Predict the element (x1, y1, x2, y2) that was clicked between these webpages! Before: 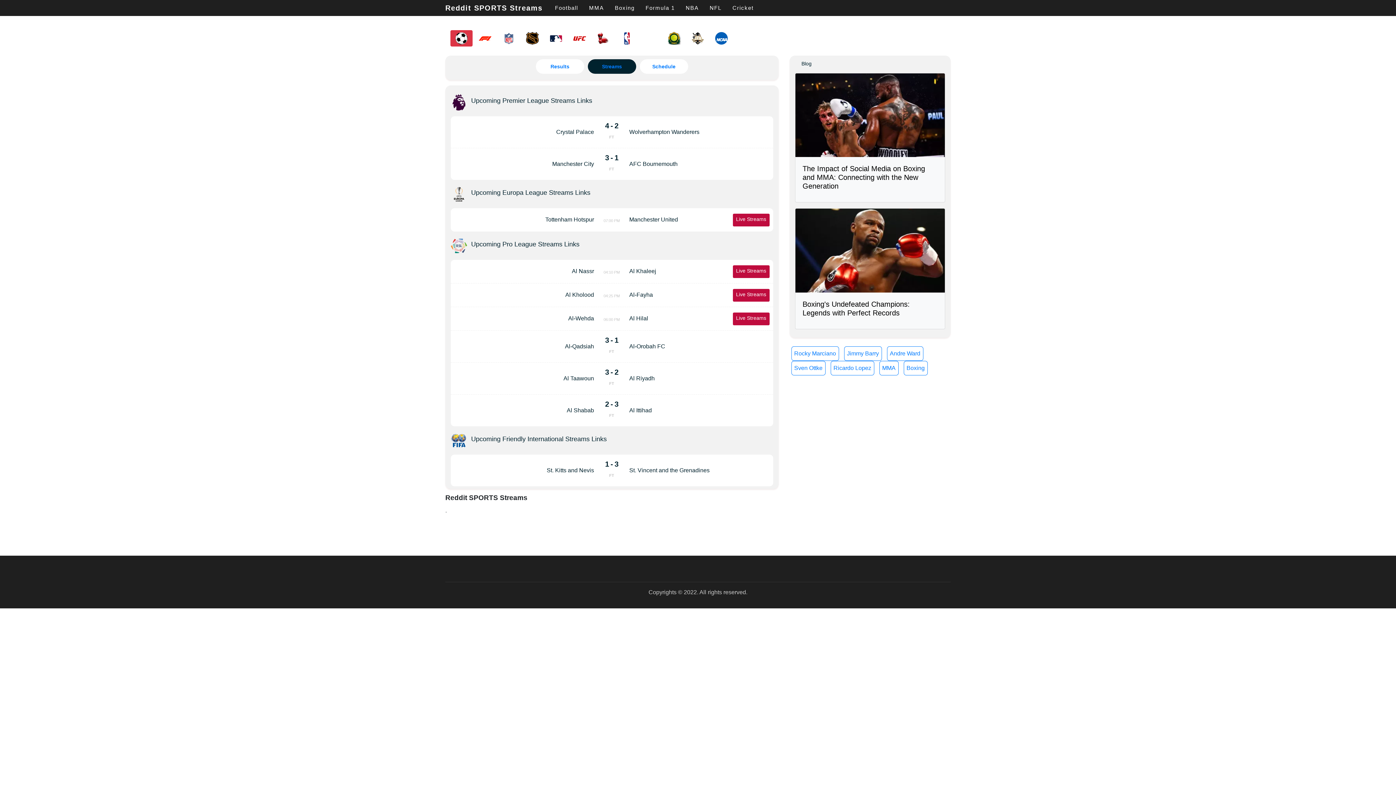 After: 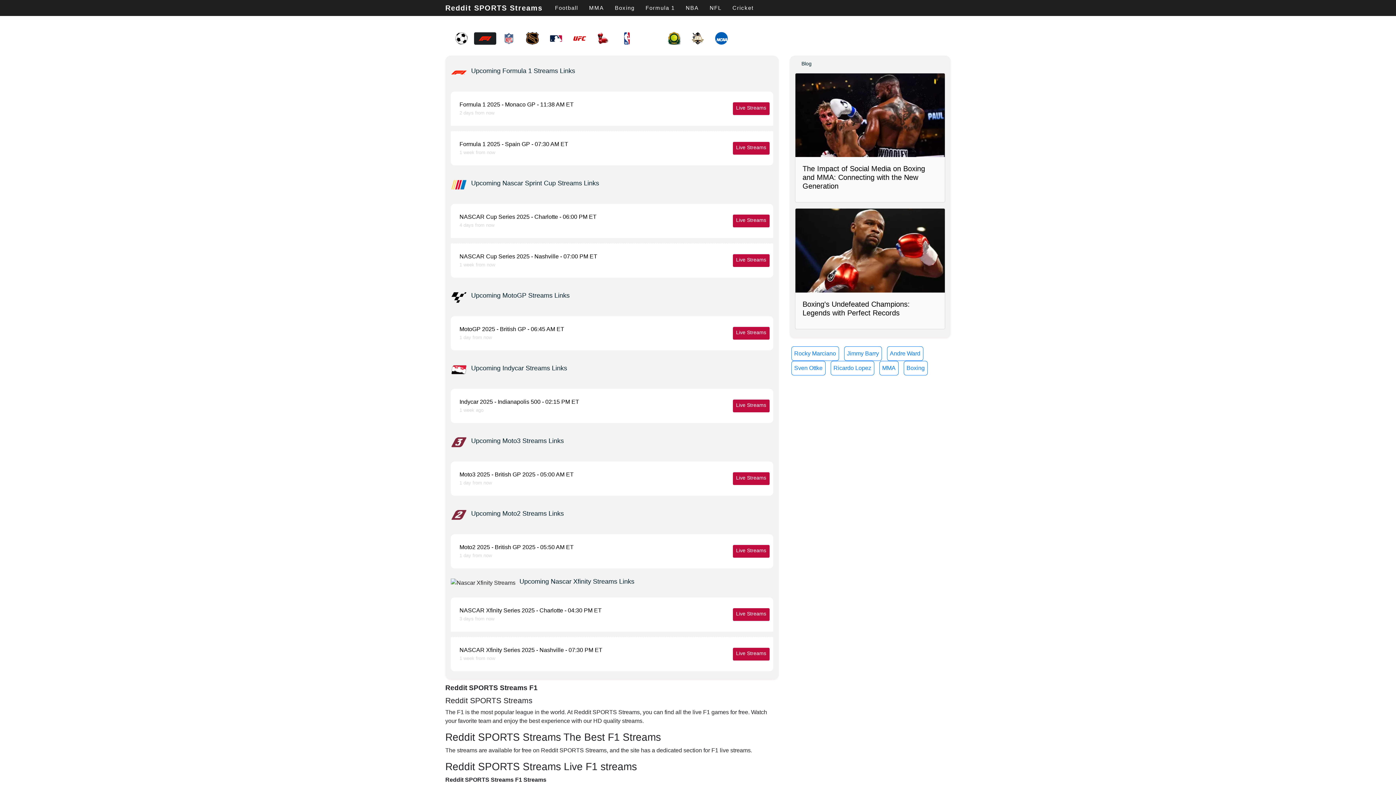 Action: bbox: (640, 0, 680, 15) label: Formula 1